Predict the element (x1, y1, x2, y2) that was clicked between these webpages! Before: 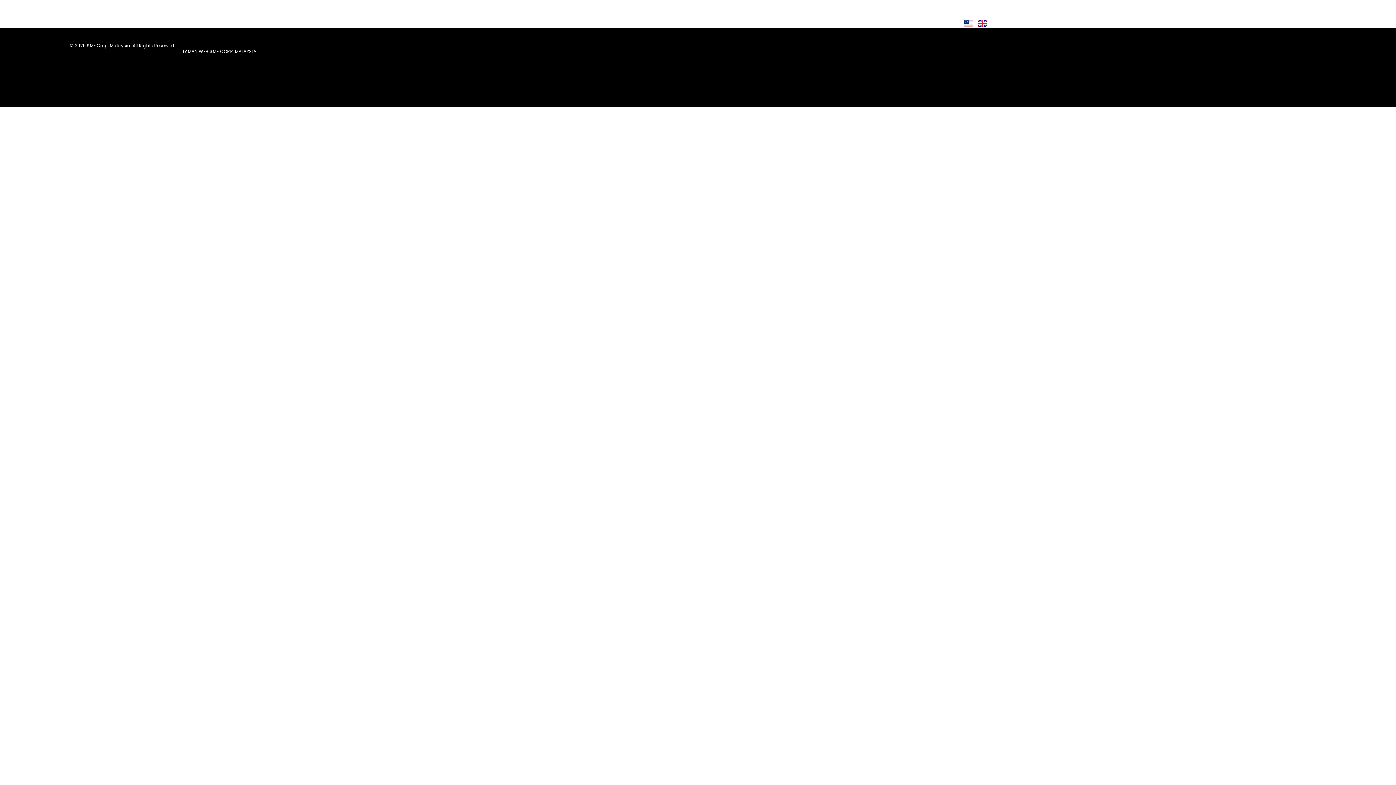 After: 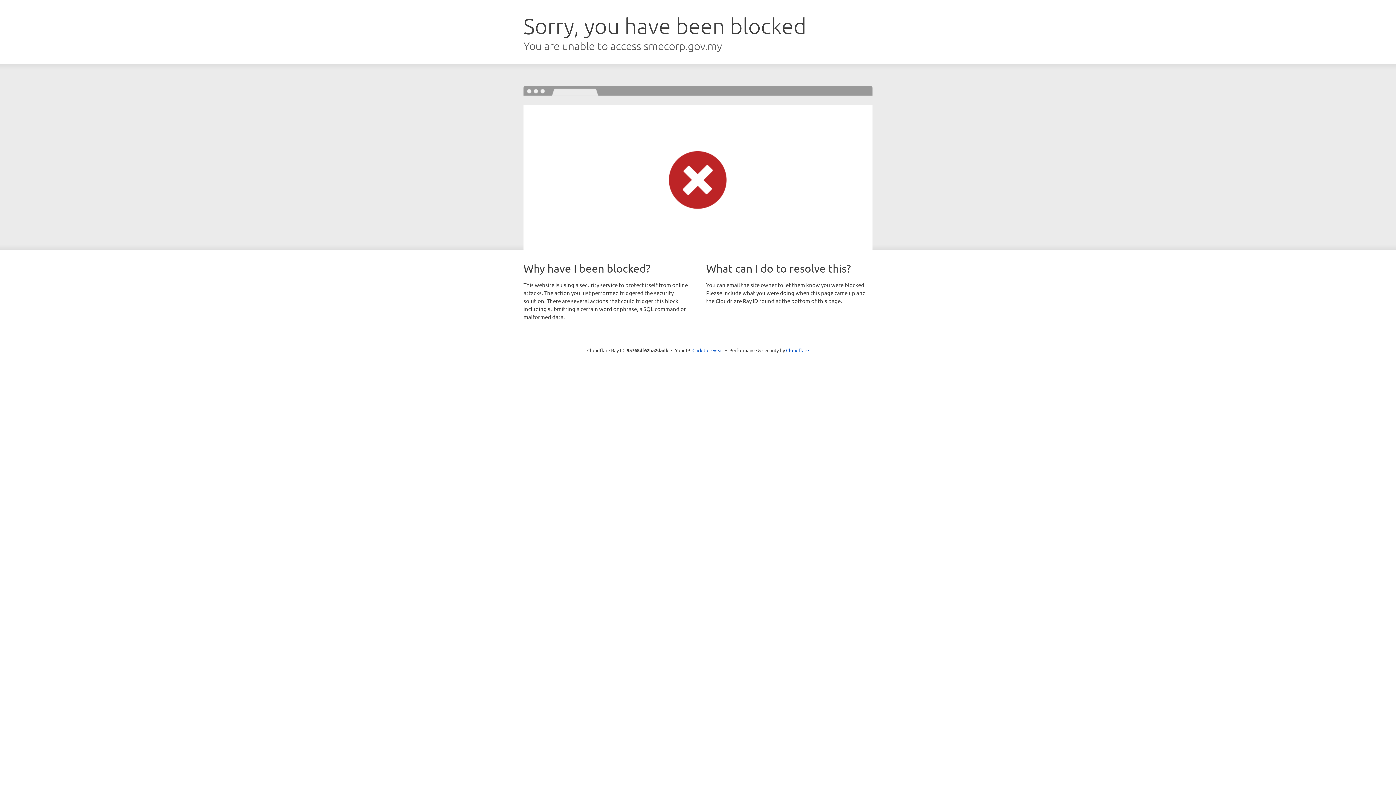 Action: bbox: (175, 42, 263, 60) label: LAMAN WEB SME CORP. MALAYSIA